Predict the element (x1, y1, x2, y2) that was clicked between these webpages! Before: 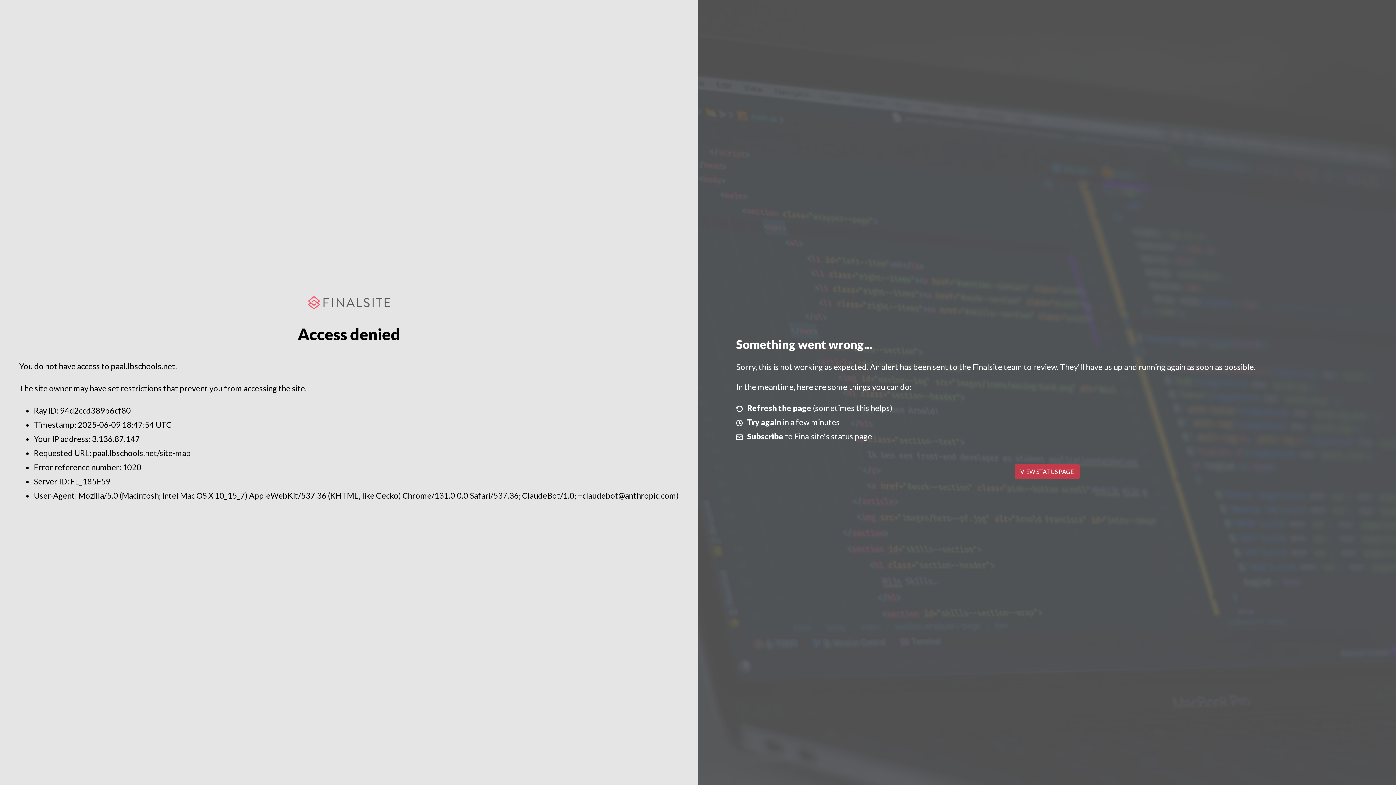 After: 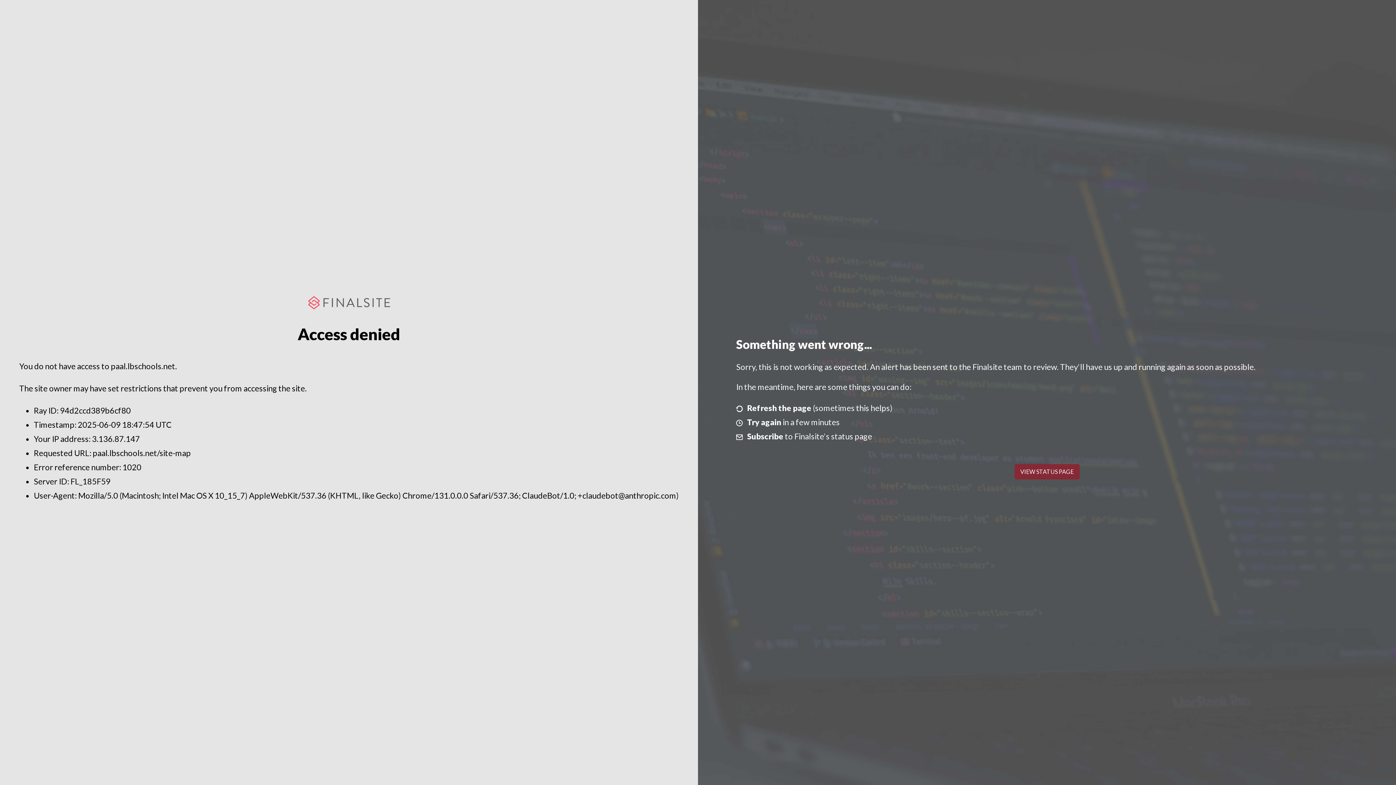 Action: bbox: (1014, 464, 1079, 479) label: VIEW STATUS PAGE